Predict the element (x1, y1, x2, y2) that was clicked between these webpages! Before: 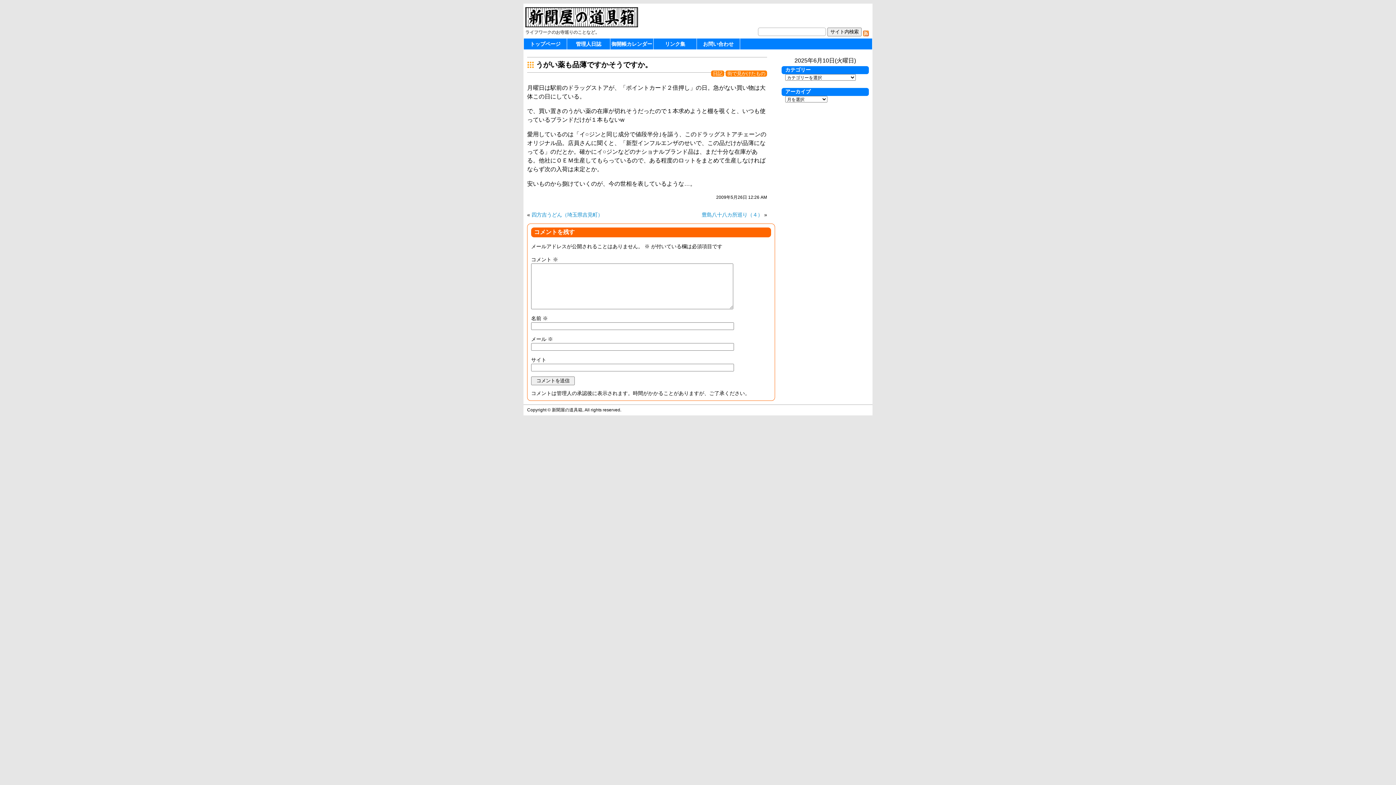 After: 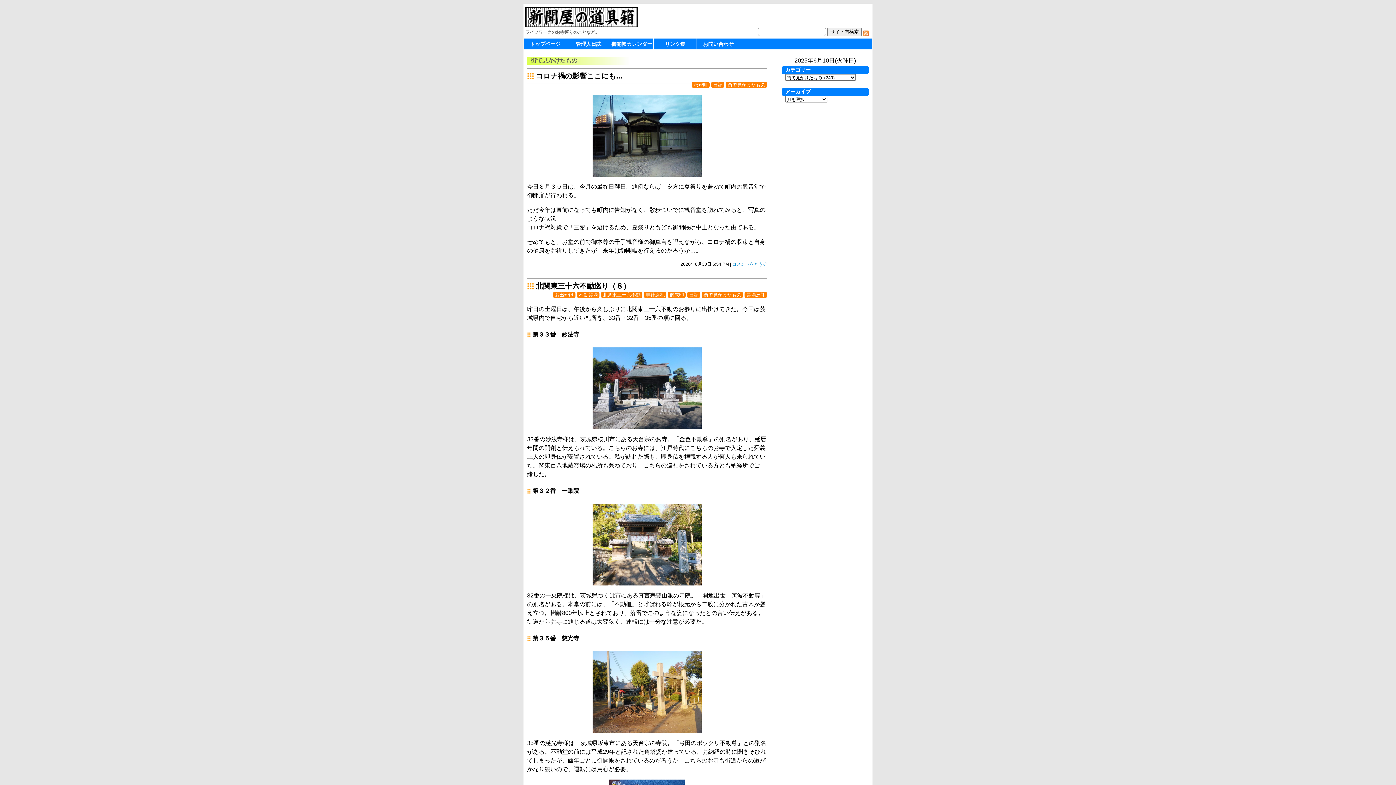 Action: label: 街で見かけたもの bbox: (725, 70, 767, 76)